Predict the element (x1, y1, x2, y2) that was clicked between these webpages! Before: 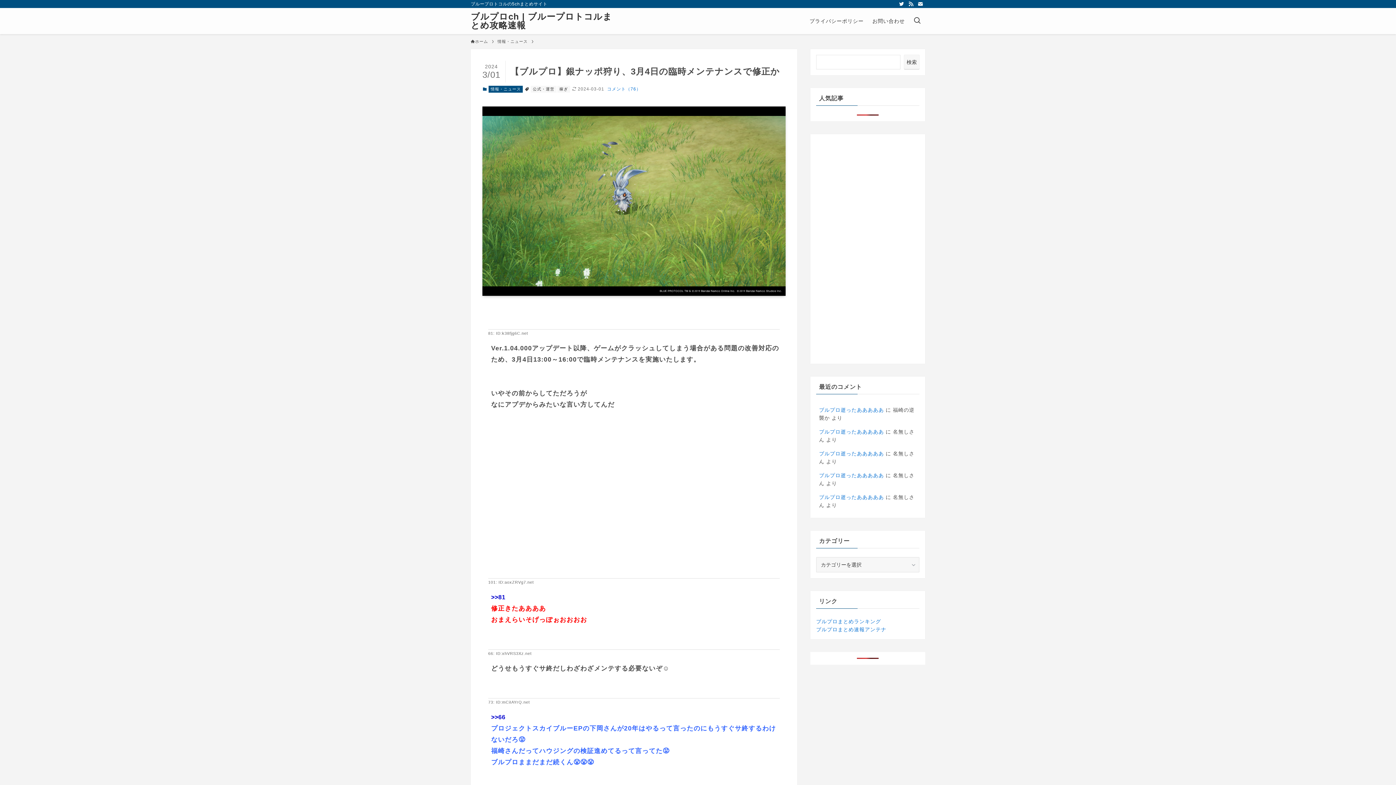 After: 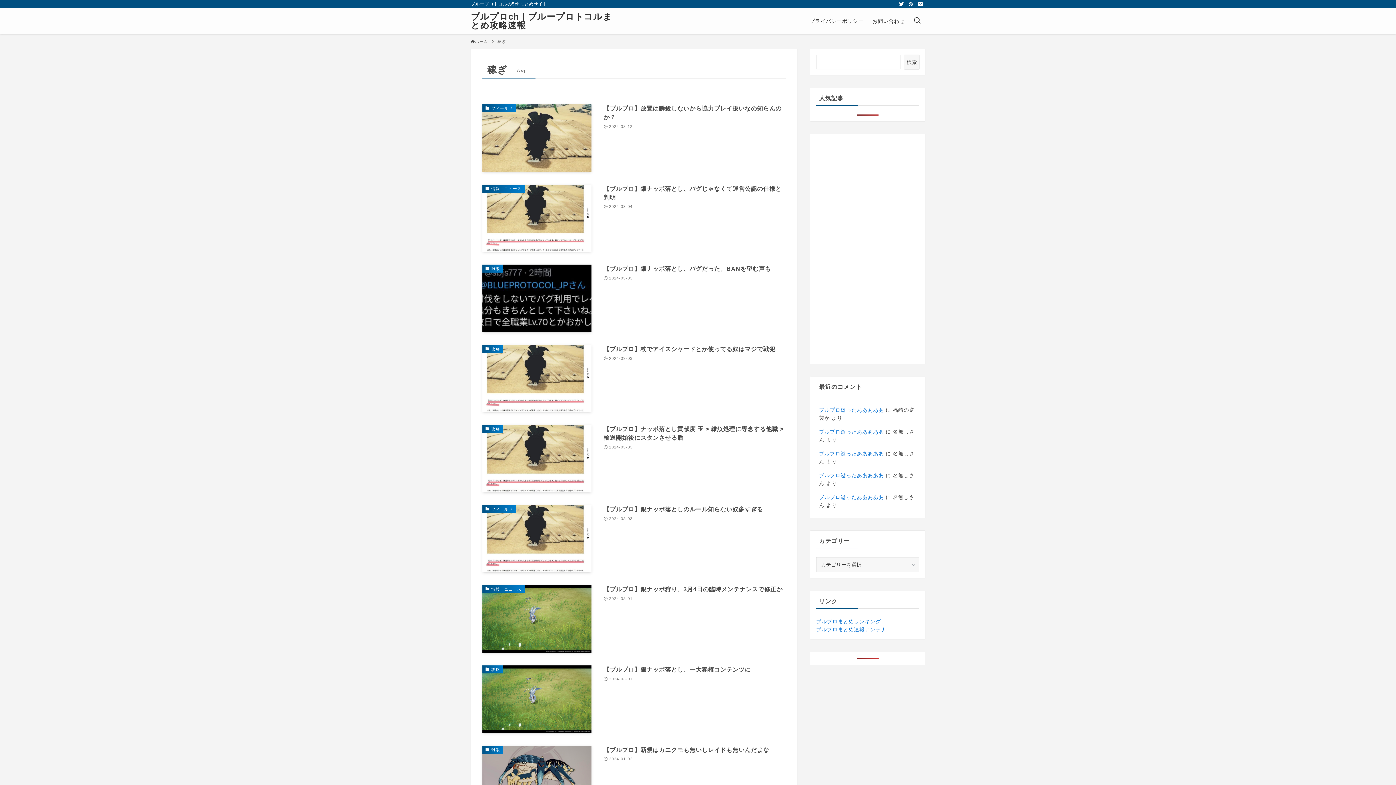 Action: bbox: (557, 85, 570, 92) label: 稼ぎ